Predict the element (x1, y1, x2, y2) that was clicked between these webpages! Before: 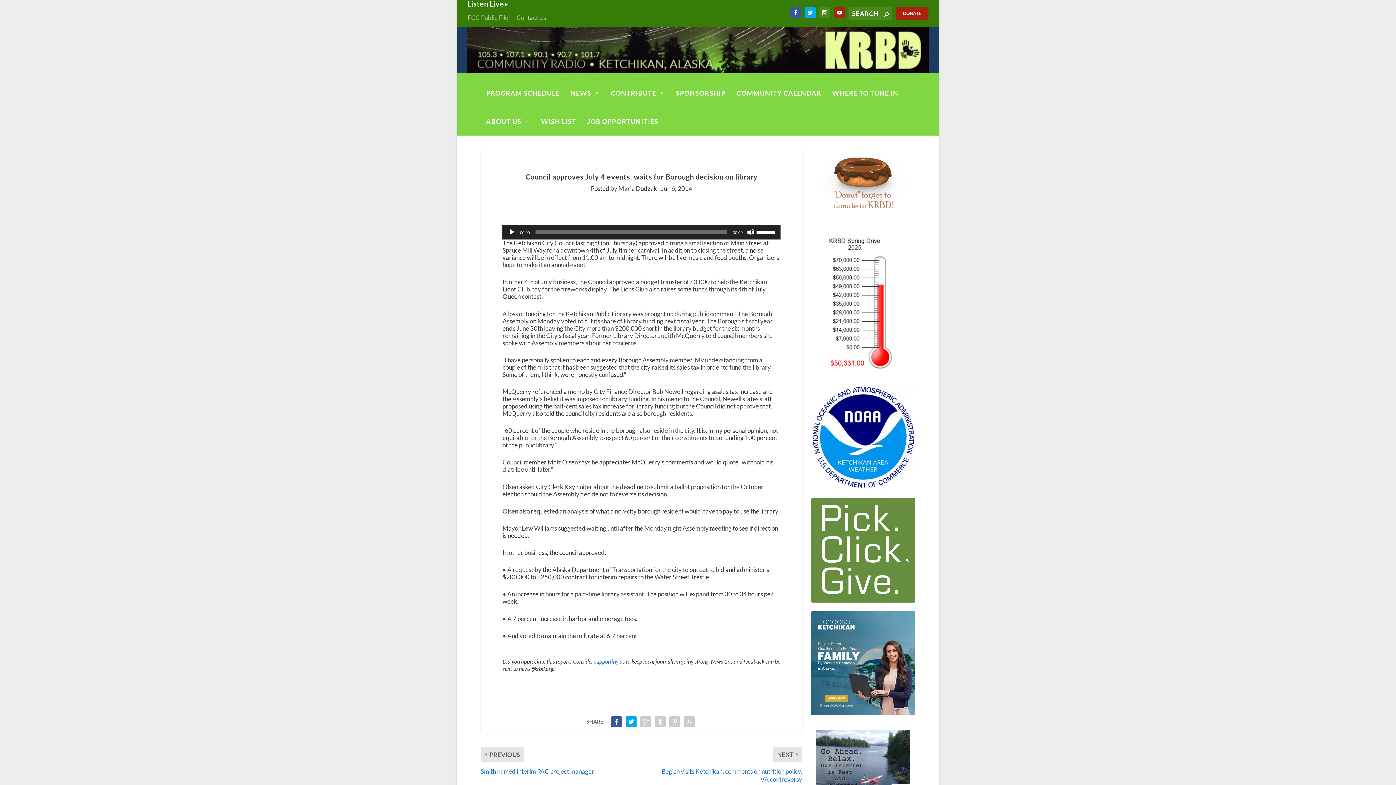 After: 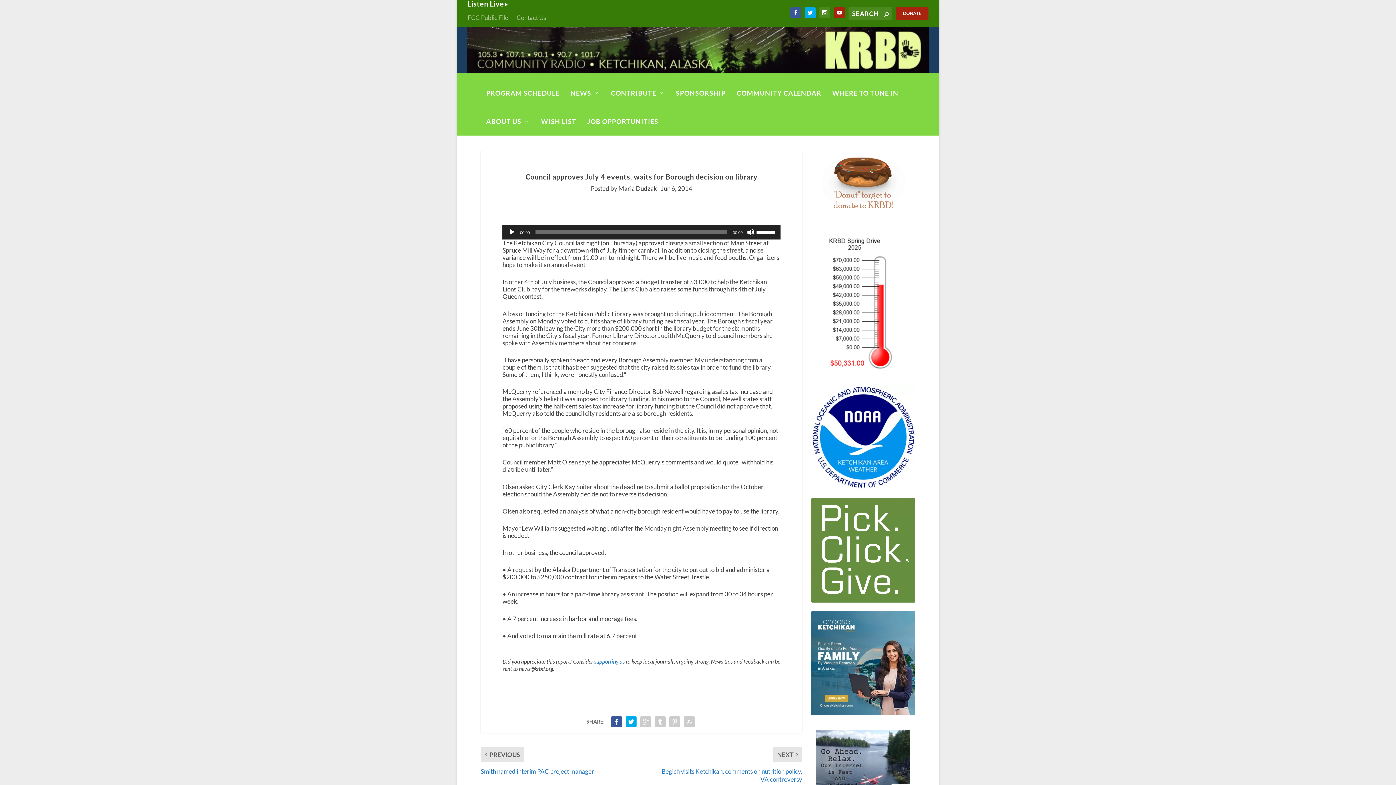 Action: bbox: (811, 385, 915, 489)